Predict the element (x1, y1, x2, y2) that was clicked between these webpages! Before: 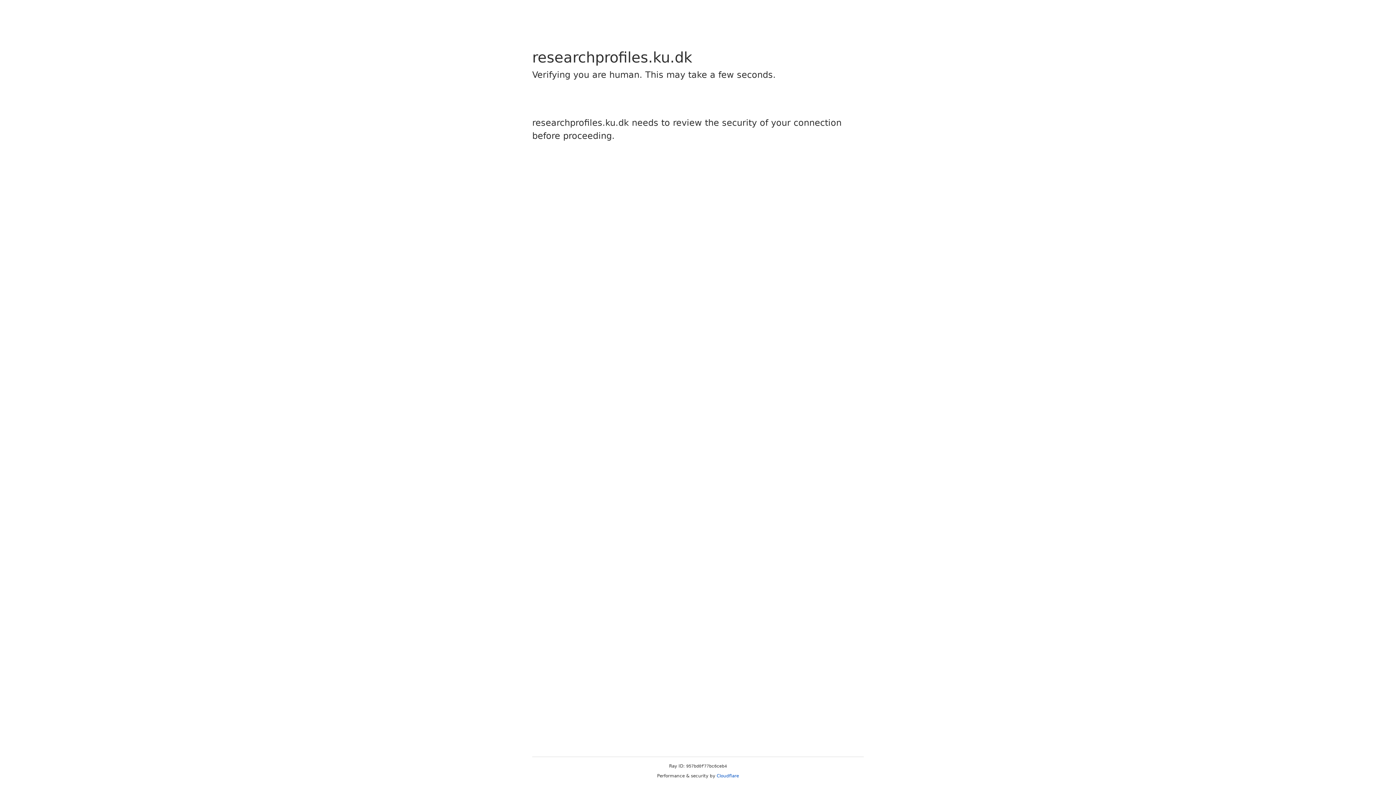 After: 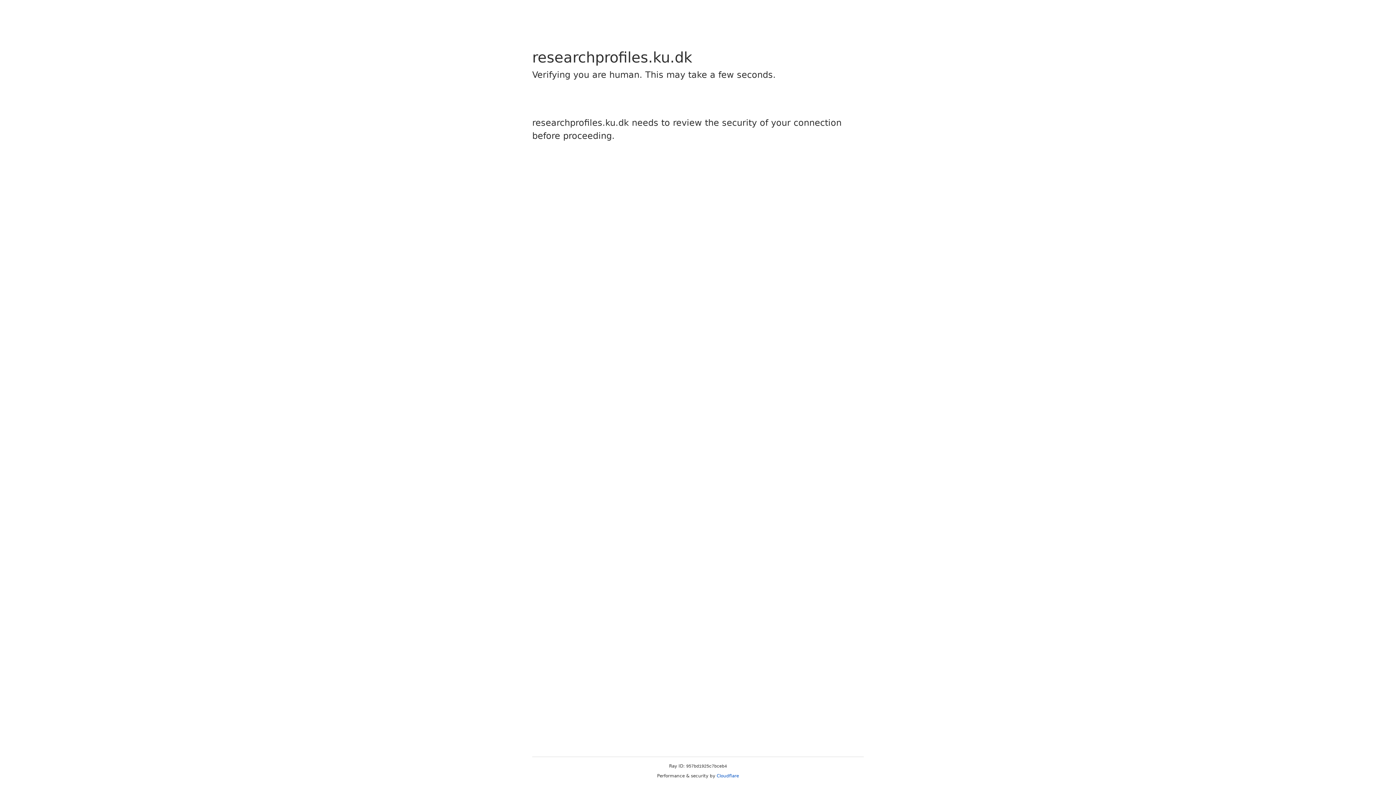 Action: label: Cloudflare bbox: (716, 773, 739, 778)